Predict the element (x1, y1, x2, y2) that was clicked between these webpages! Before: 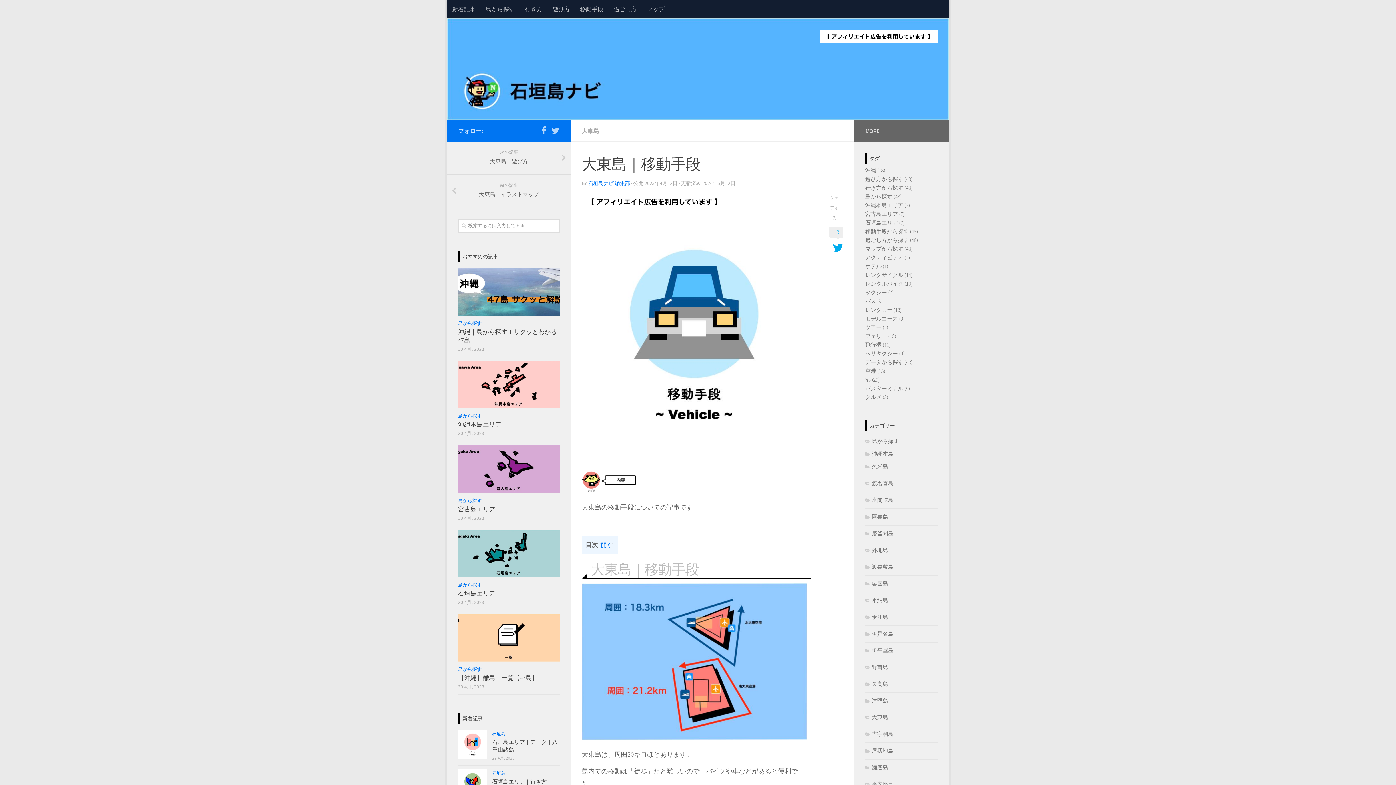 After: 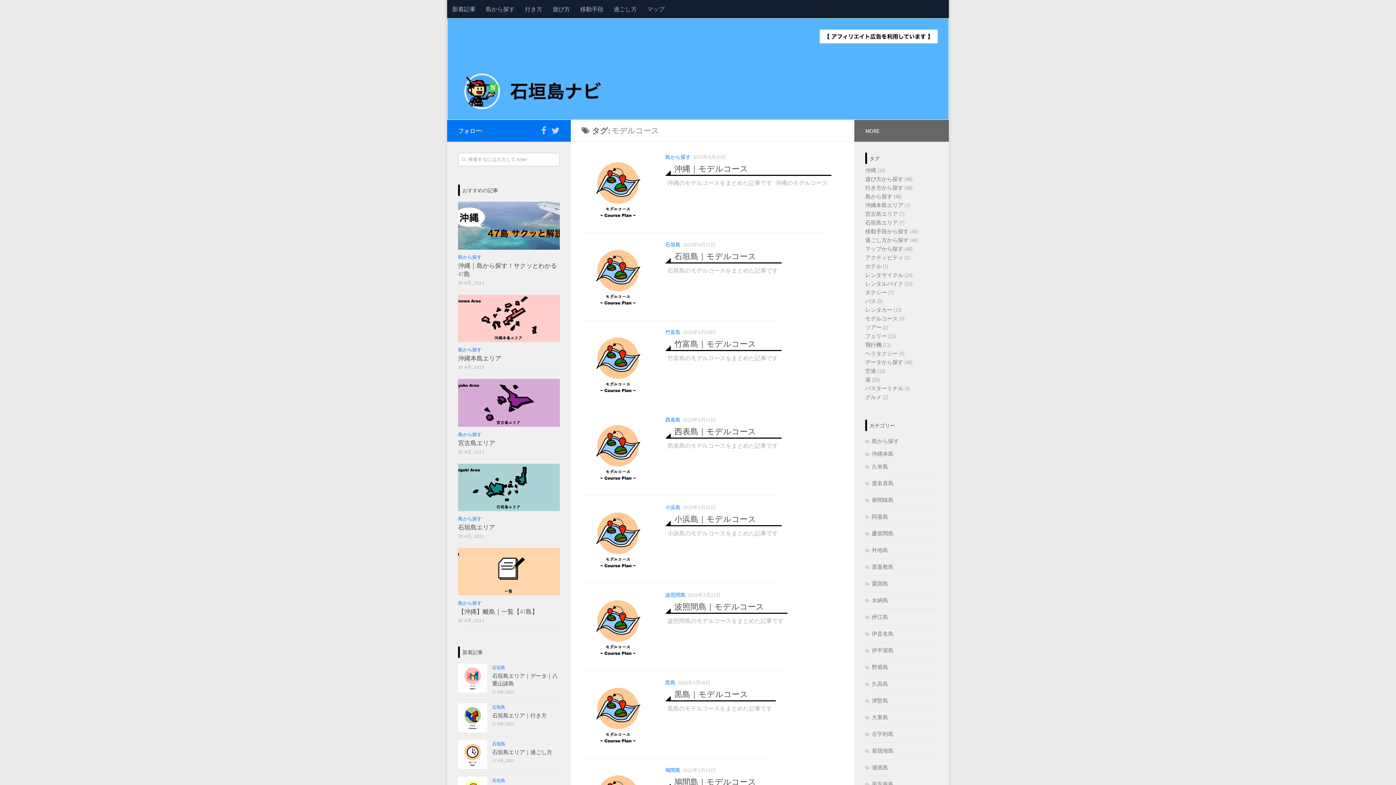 Action: label: モデルコース (9) bbox: (865, 315, 904, 322)